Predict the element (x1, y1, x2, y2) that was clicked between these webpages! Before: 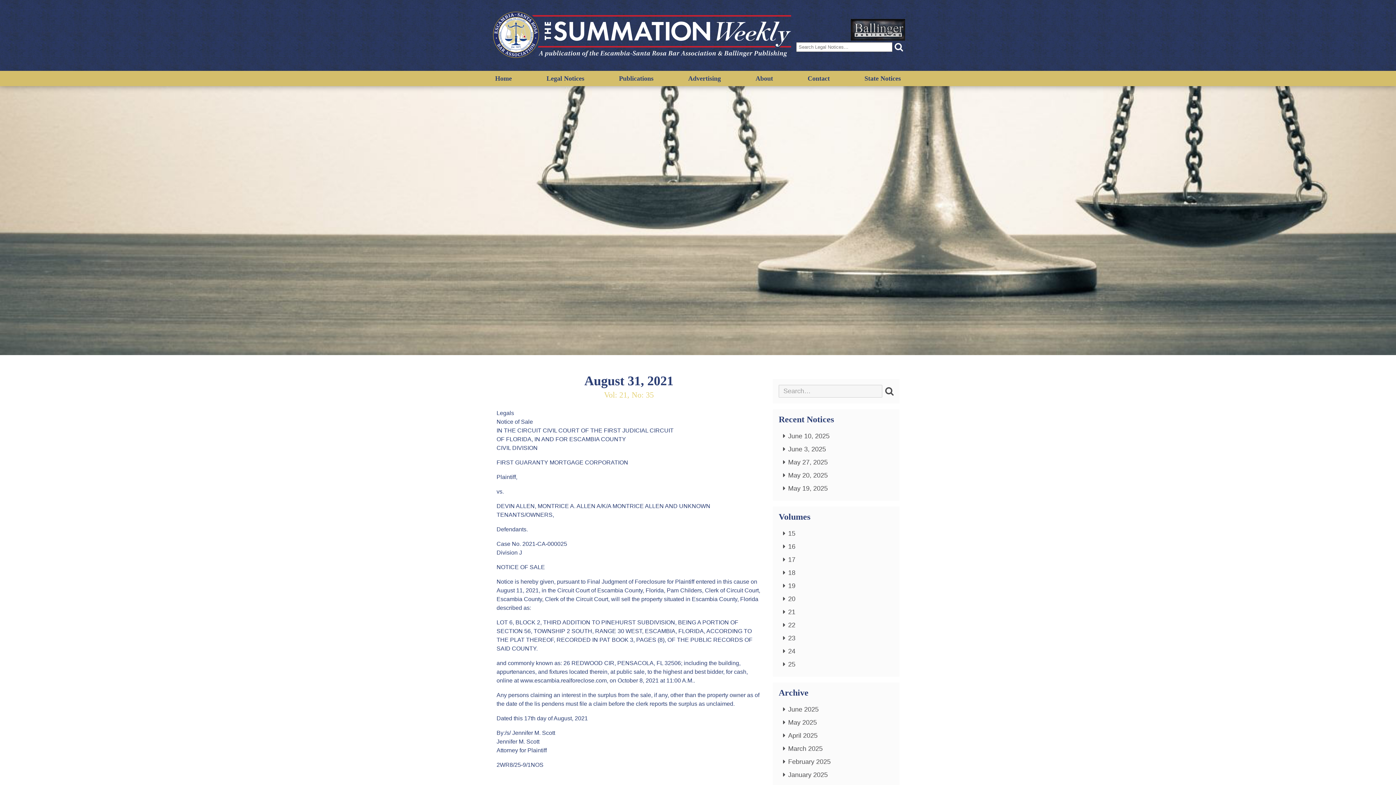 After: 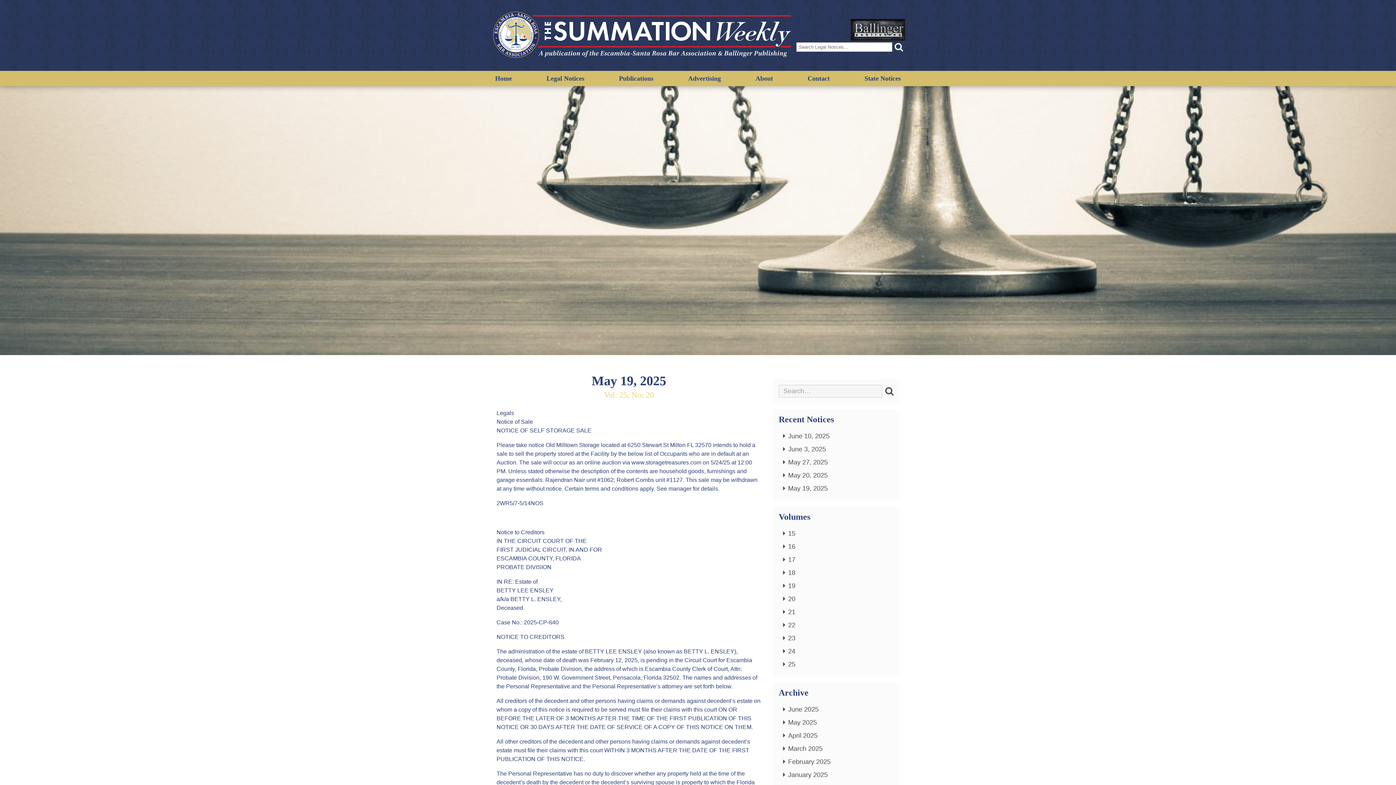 Action: label: May 19, 2025 bbox: (778, 482, 893, 495)